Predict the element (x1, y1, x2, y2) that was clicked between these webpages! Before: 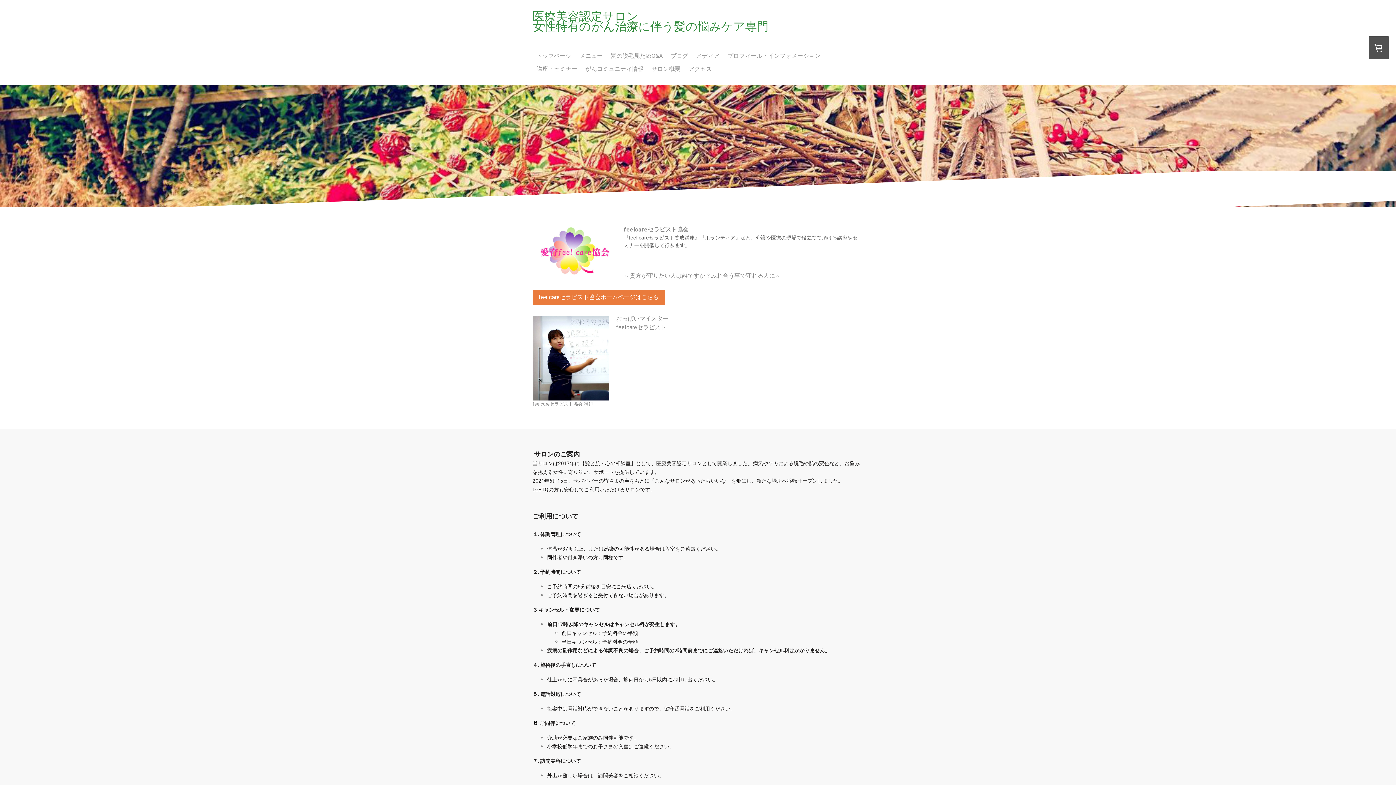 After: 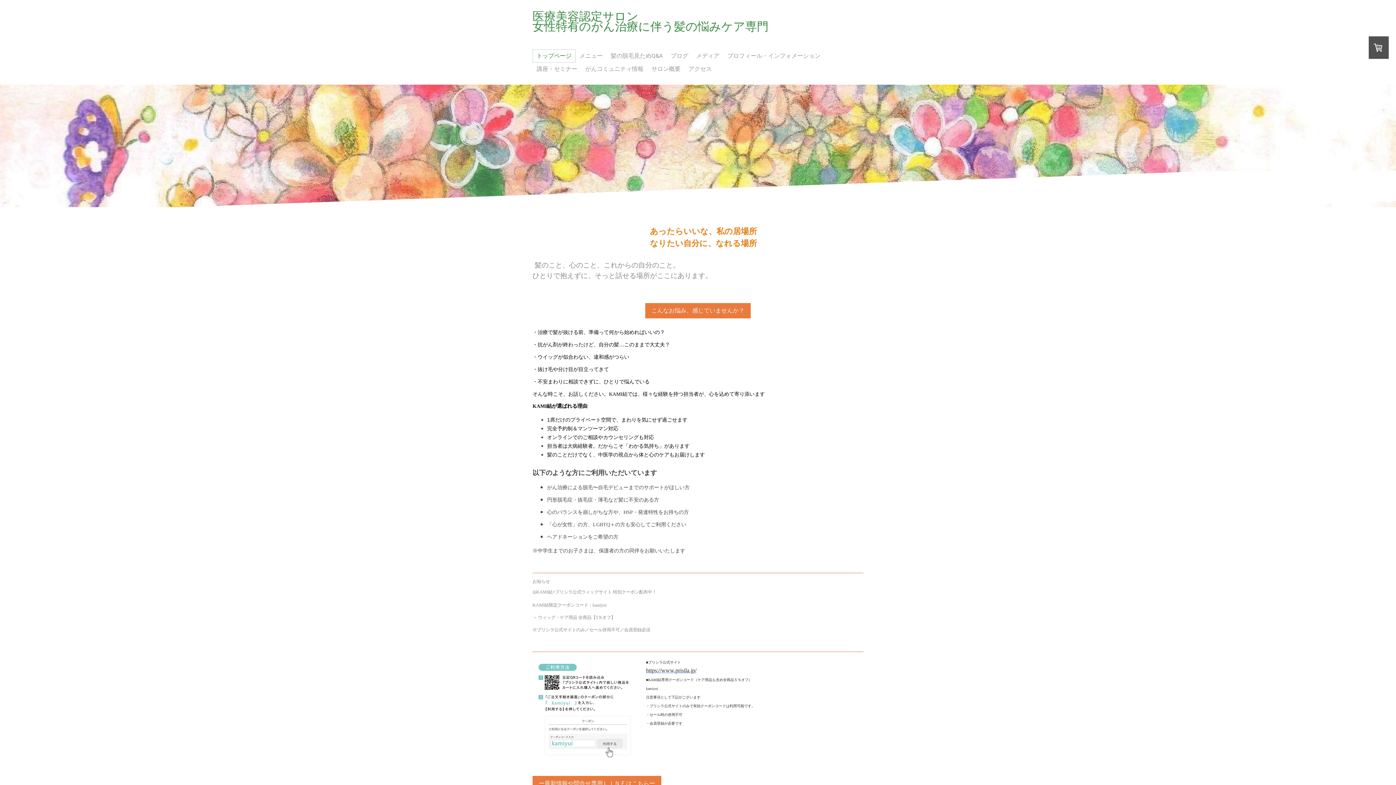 Action: bbox: (532, 49, 575, 62) label: トップページ